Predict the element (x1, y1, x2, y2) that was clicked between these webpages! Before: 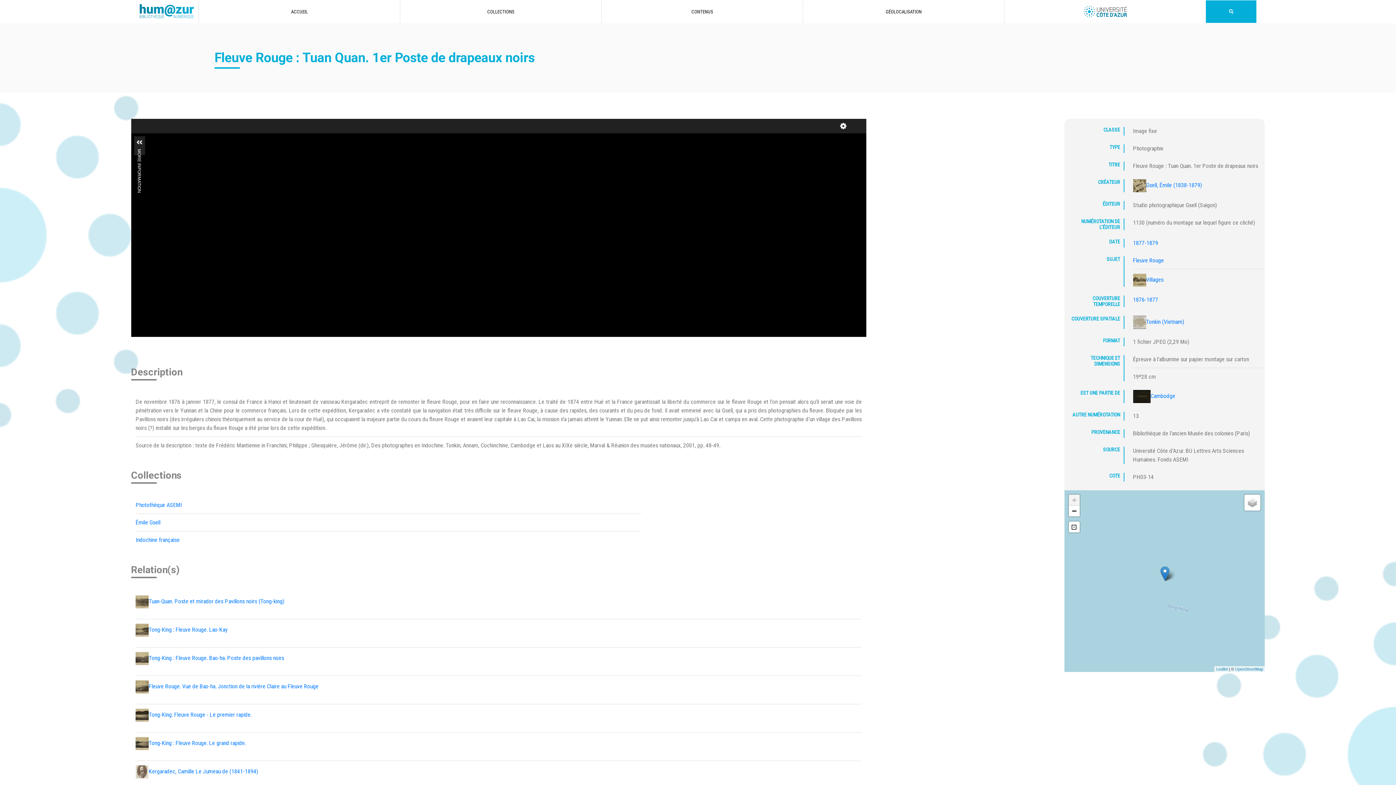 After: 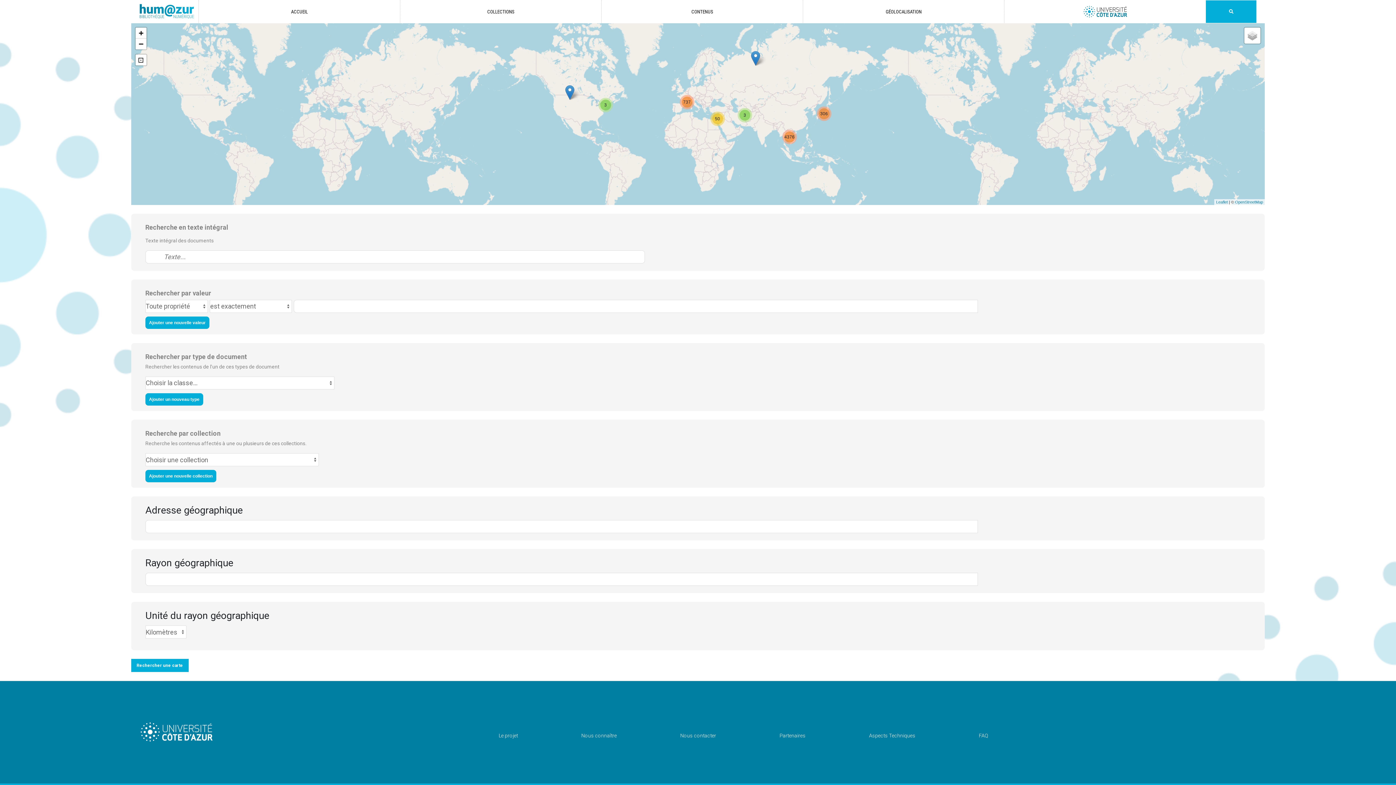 Action: label: GÉOLOCALISATION bbox: (803, 0, 1004, 22)